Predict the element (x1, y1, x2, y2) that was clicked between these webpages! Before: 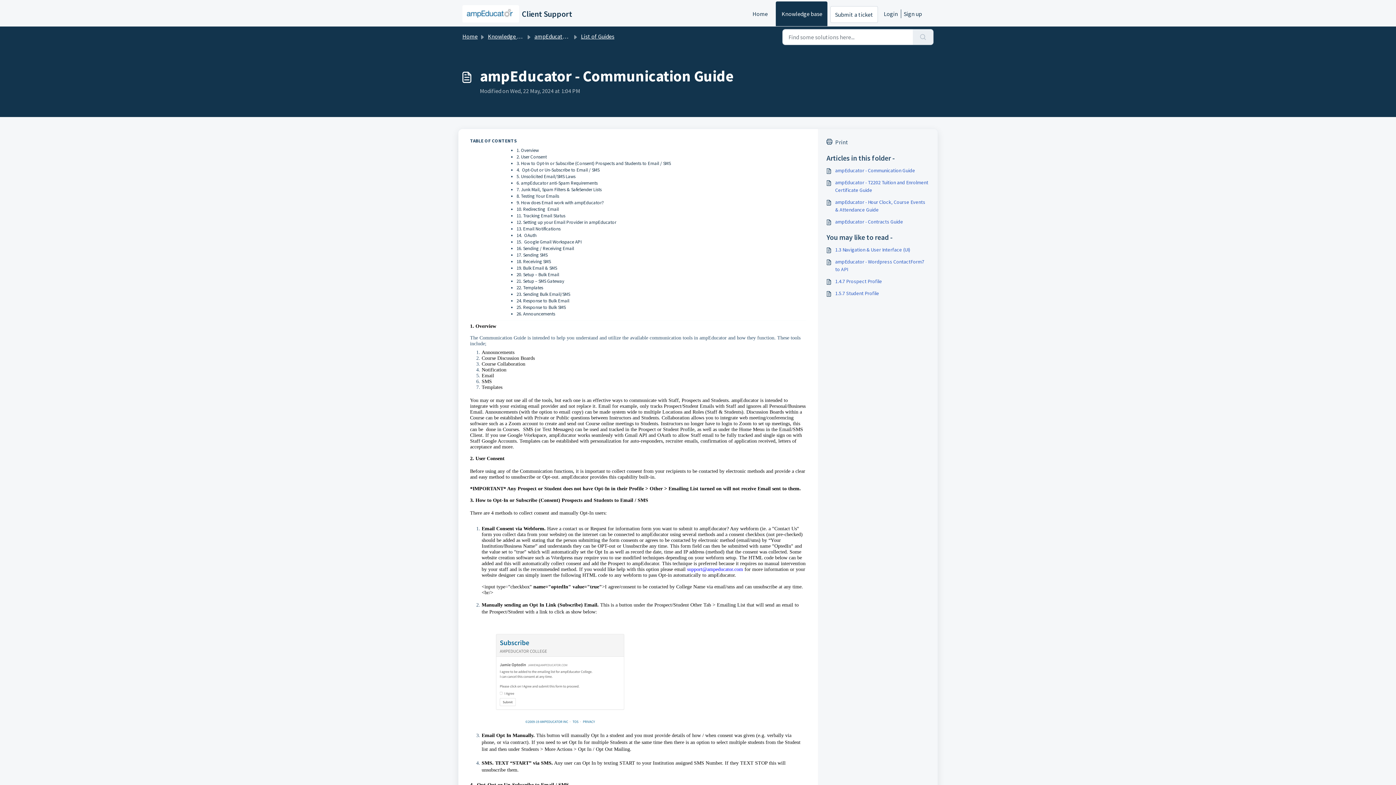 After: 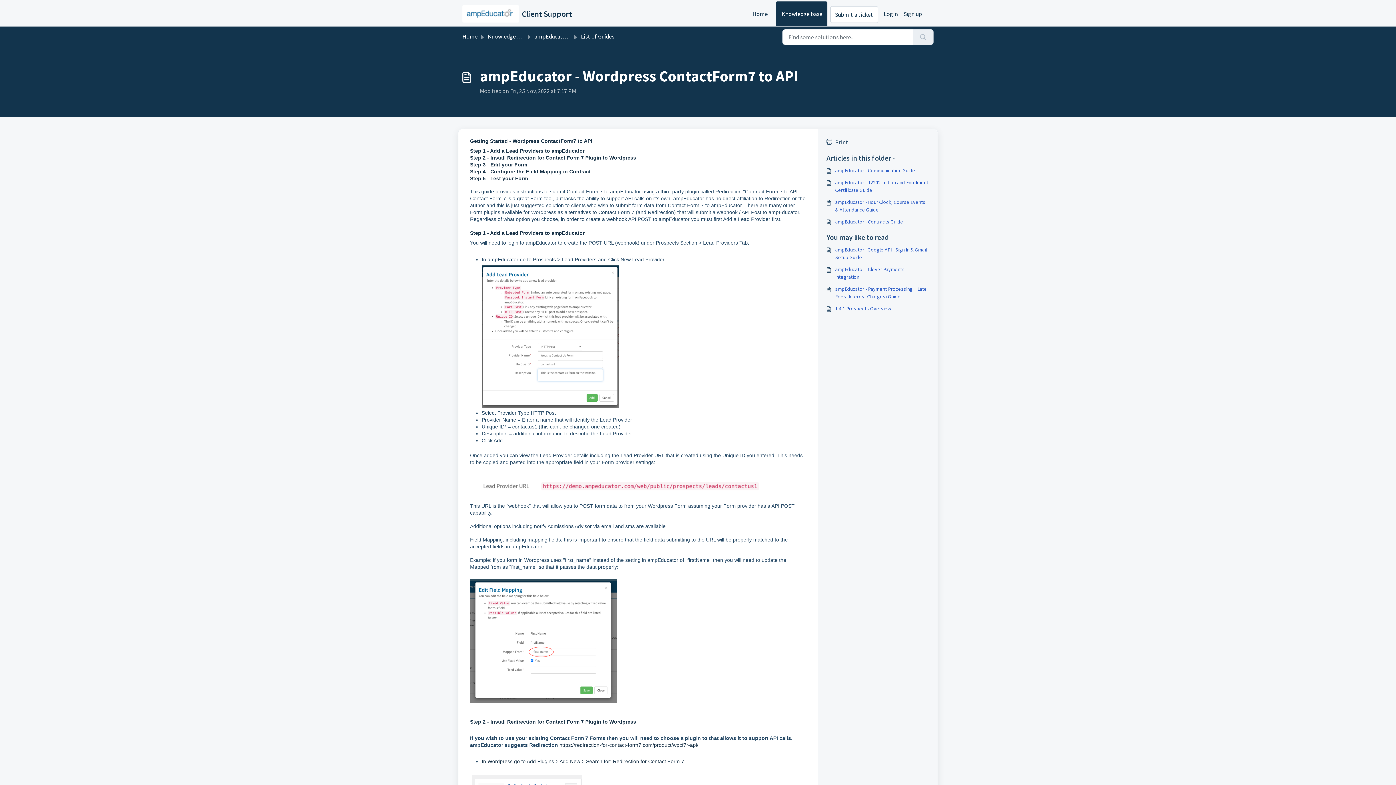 Action: bbox: (826, 258, 929, 273) label: ampEducator - Wordpress ContactForm7 to API